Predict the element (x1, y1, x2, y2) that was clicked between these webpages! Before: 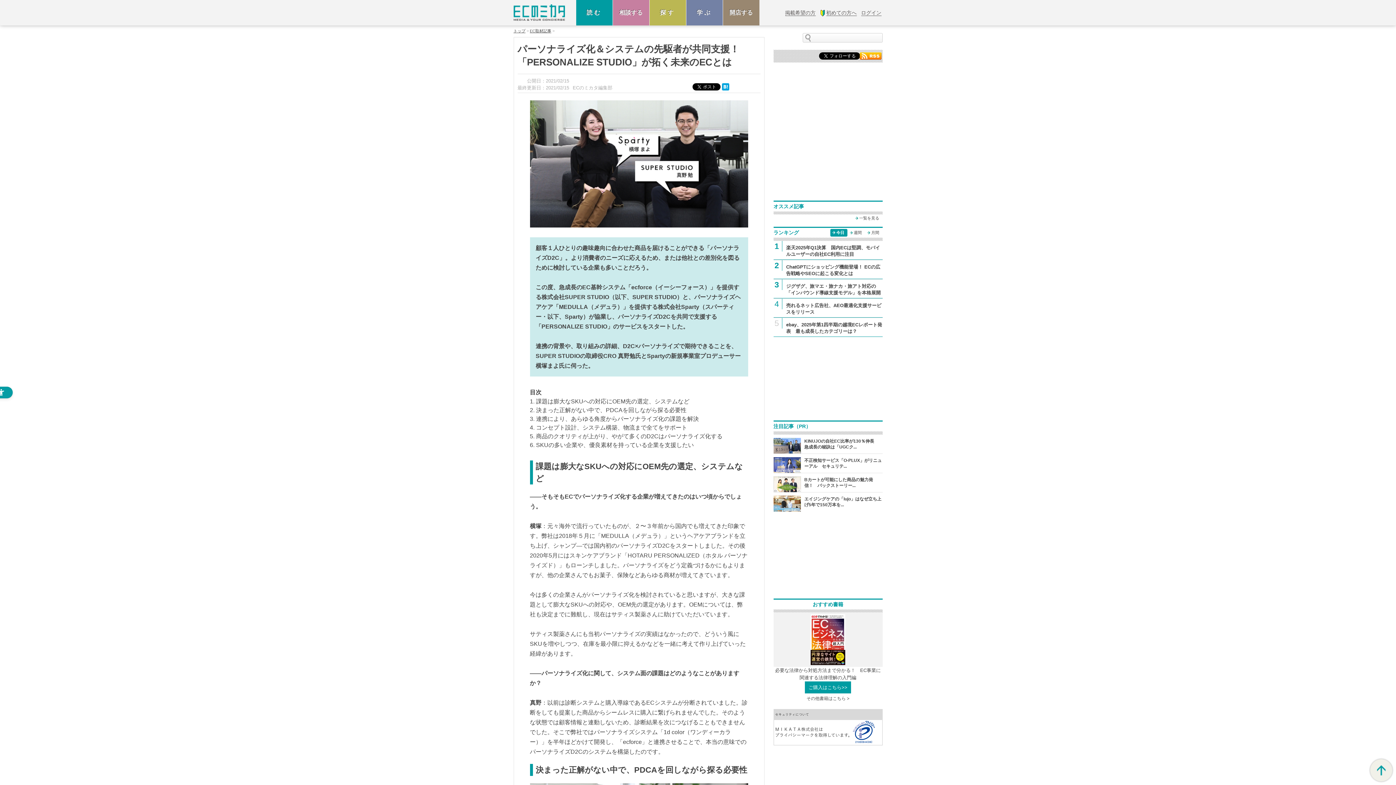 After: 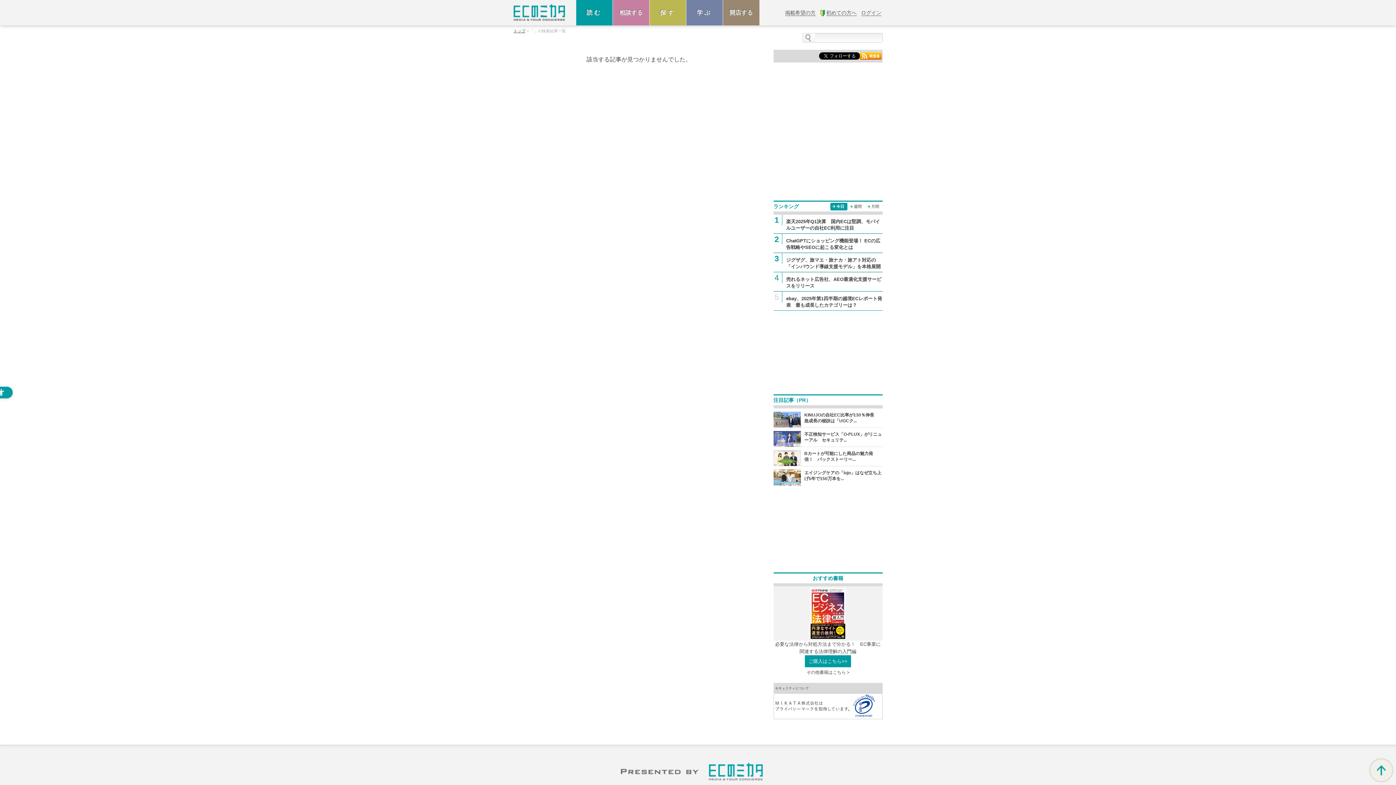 Action: bbox: (803, 33, 814, 42)